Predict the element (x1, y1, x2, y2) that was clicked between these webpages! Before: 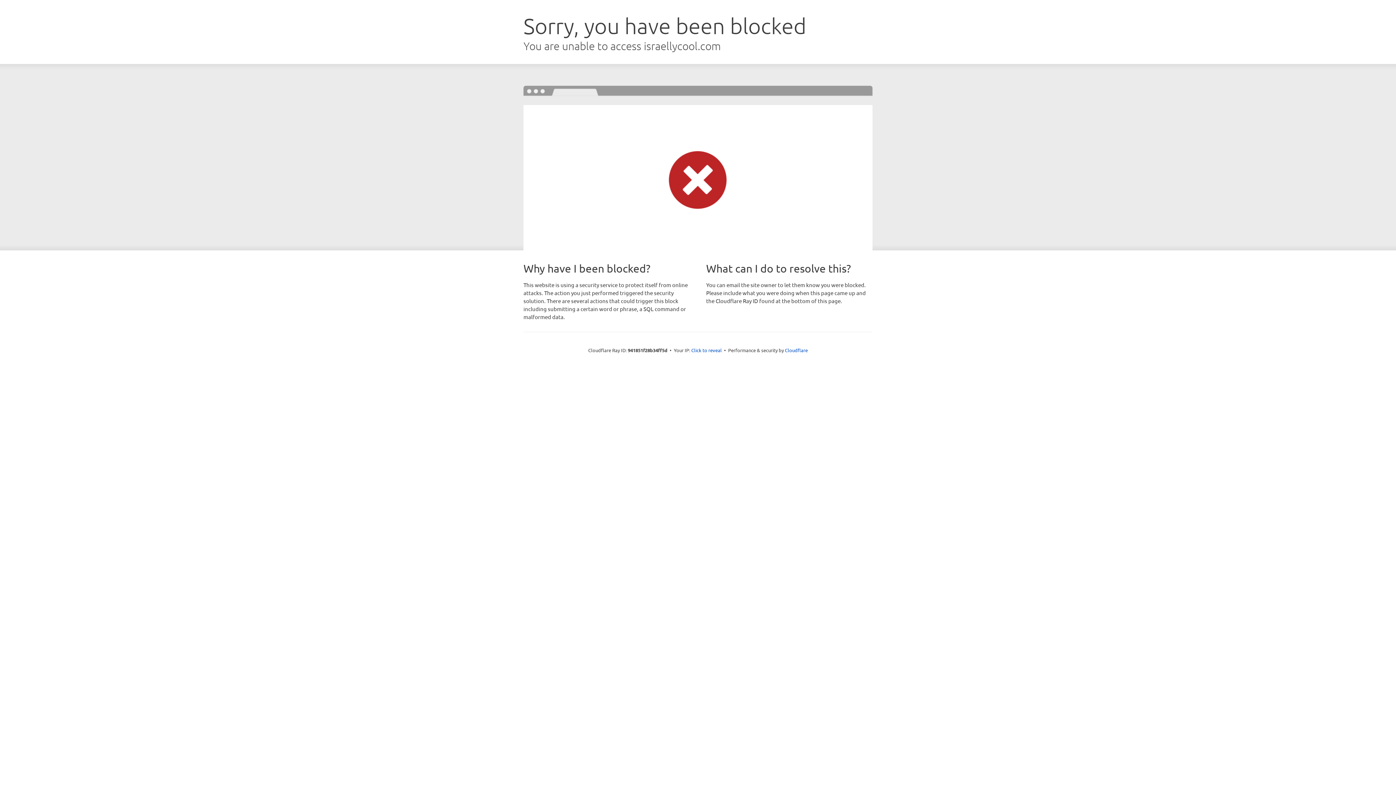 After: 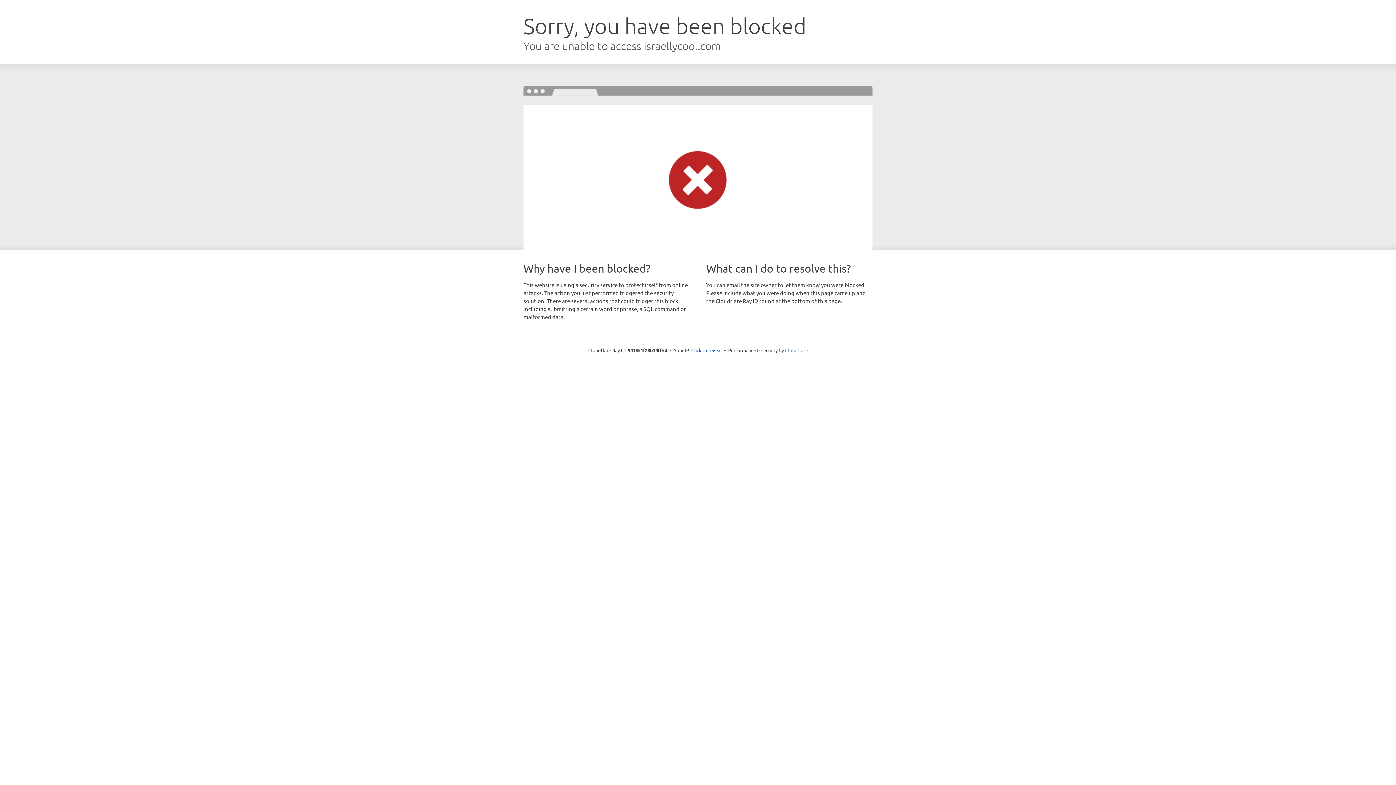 Action: label: Cloudflare bbox: (785, 347, 808, 353)